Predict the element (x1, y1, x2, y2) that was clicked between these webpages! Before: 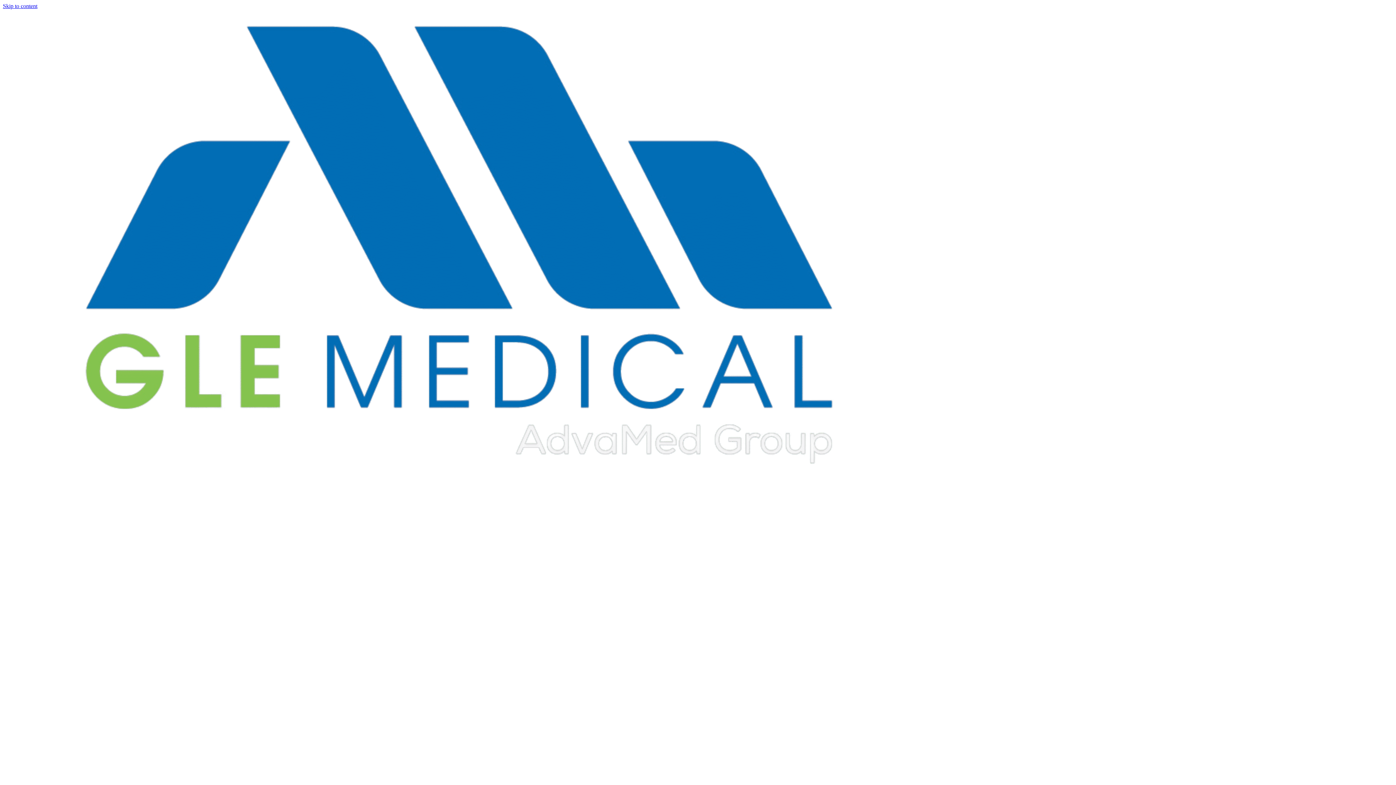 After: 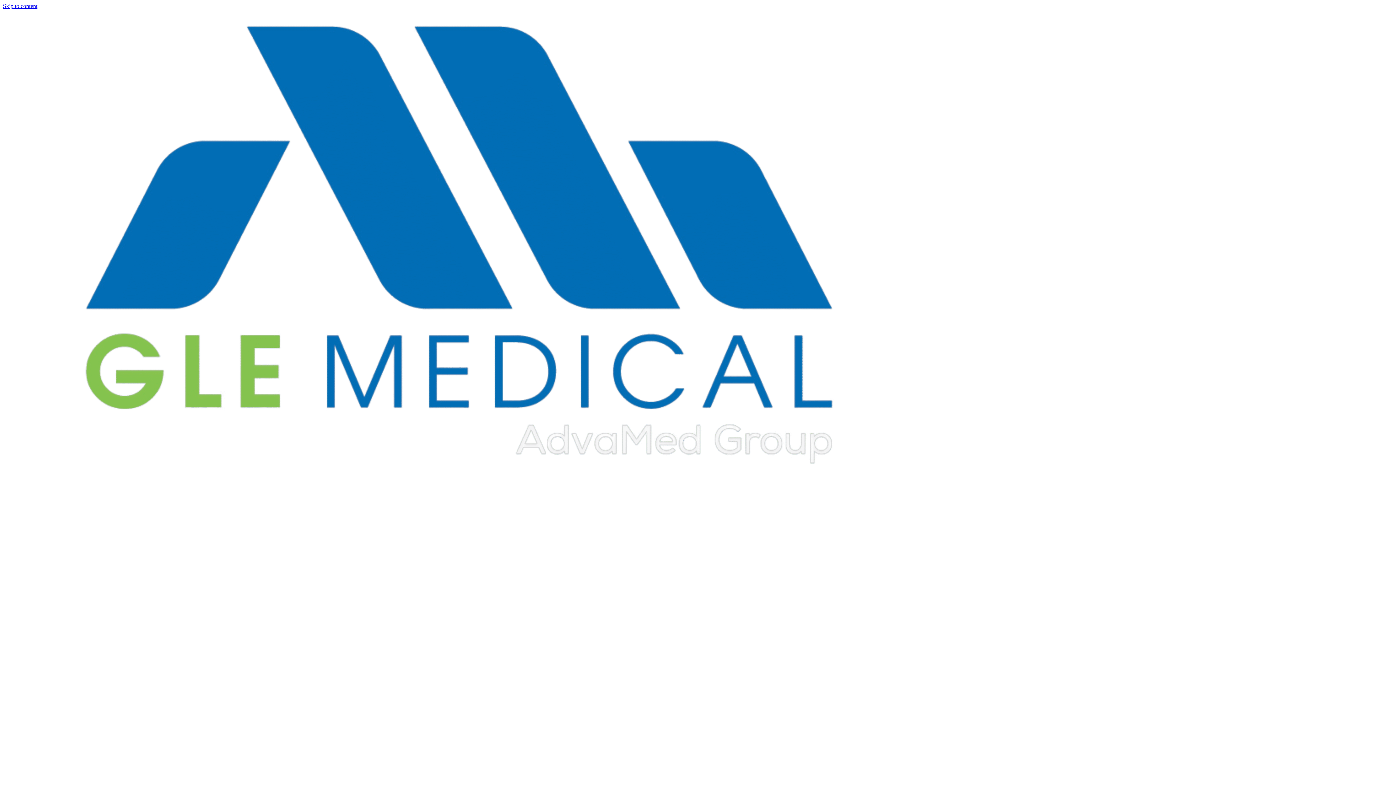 Action: bbox: (2, 469, 933, 476)